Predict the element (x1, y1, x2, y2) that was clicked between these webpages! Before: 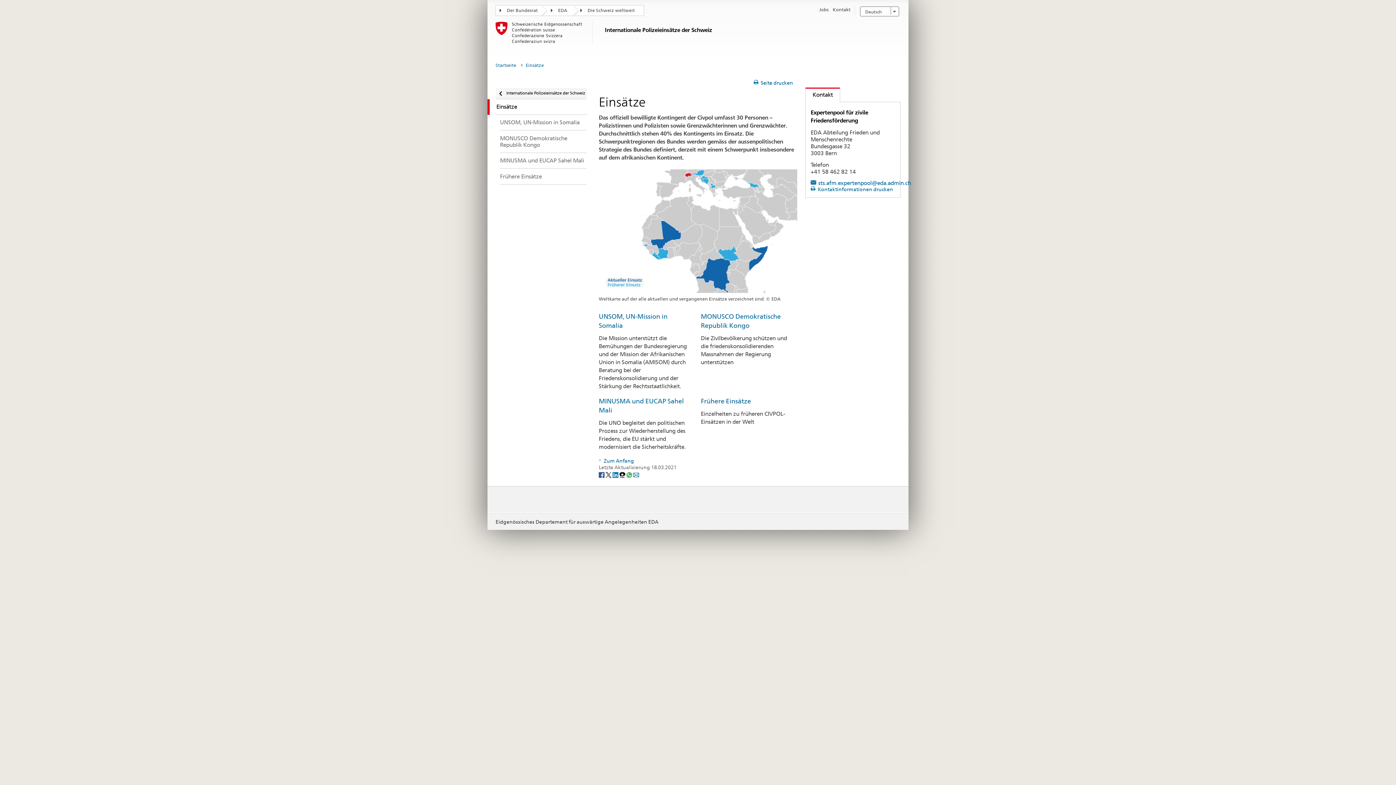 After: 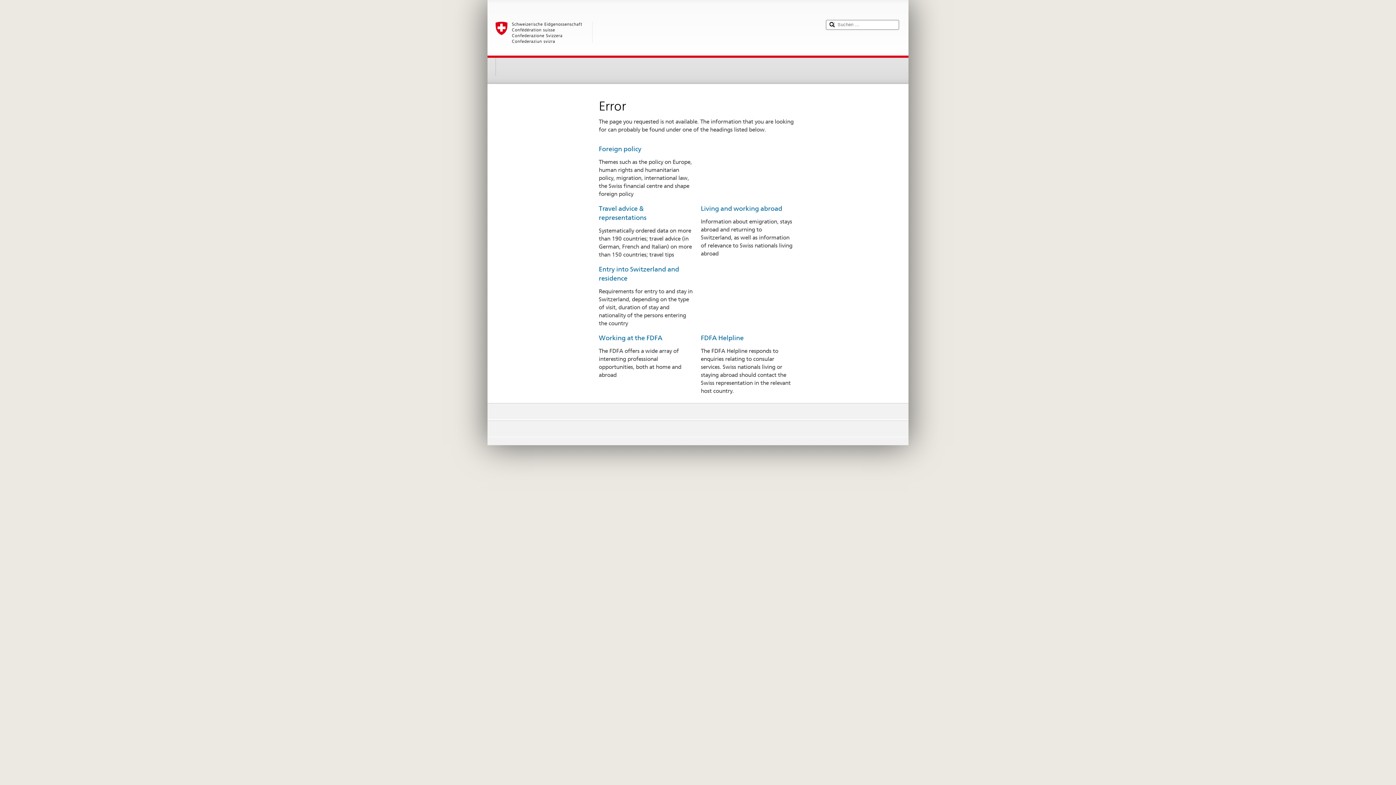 Action: bbox: (832, 6, 850, 13) label: Kontakt